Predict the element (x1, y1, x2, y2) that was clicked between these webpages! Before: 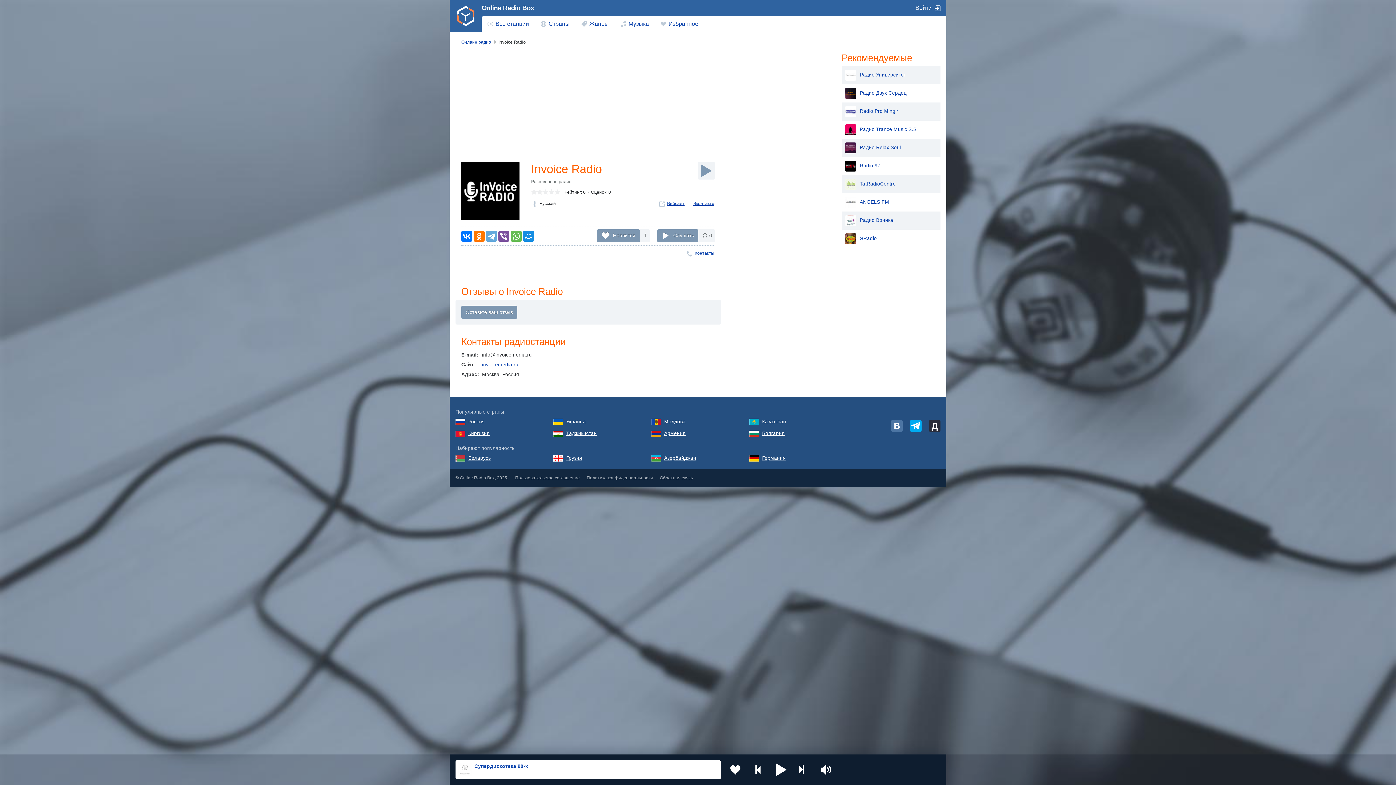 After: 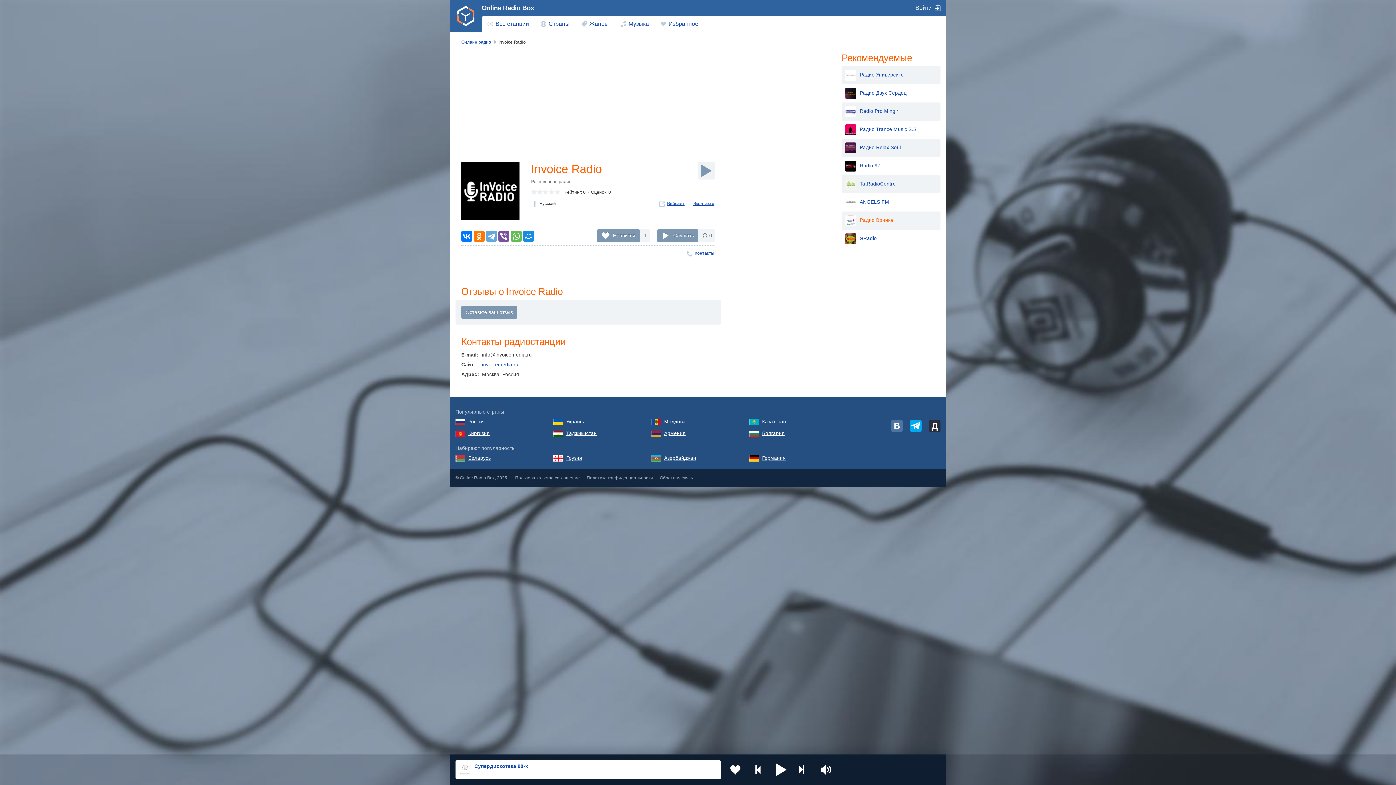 Action: bbox: (845, 215, 937, 226) label: Радио Воинка